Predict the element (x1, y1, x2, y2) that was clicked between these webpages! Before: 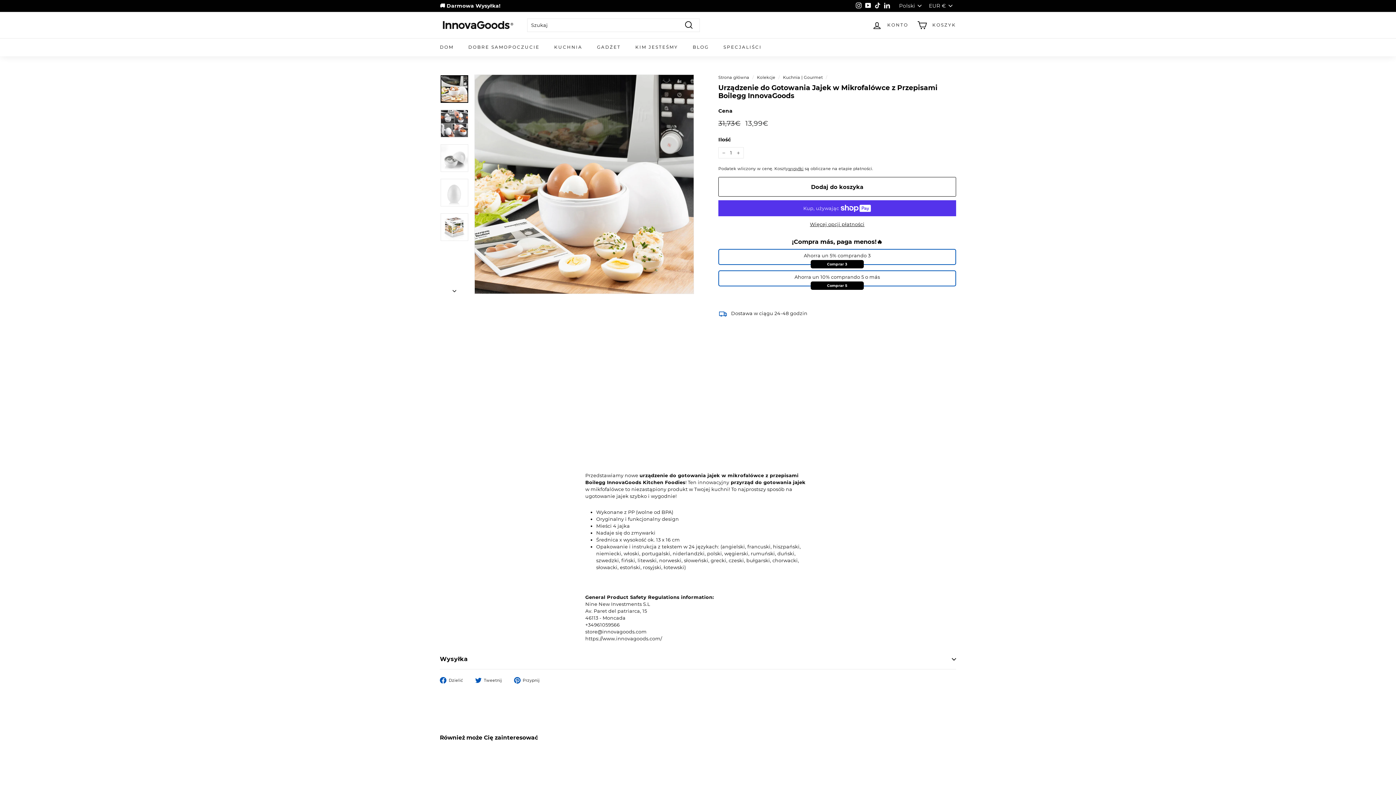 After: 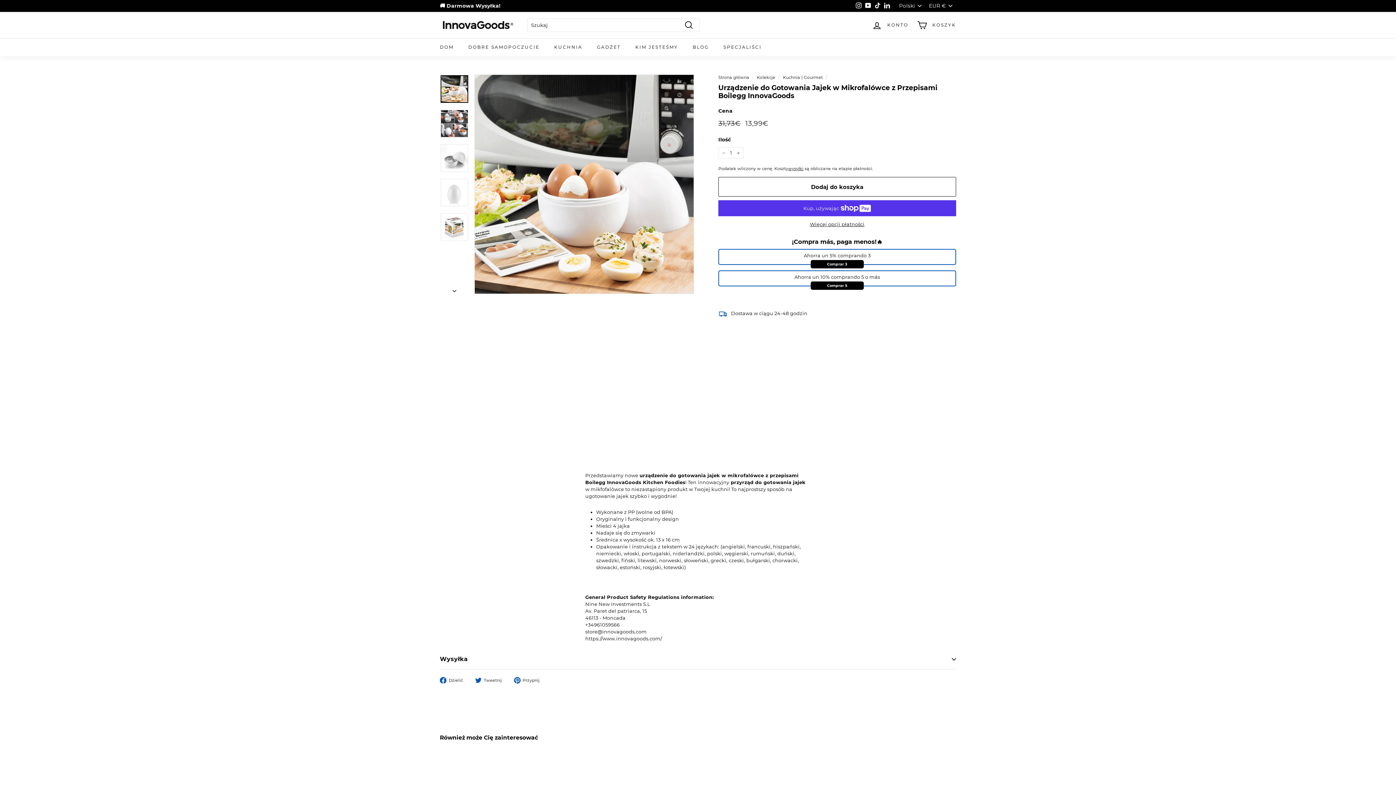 Action: bbox: (863, 1, 873, 10) label: YouTube